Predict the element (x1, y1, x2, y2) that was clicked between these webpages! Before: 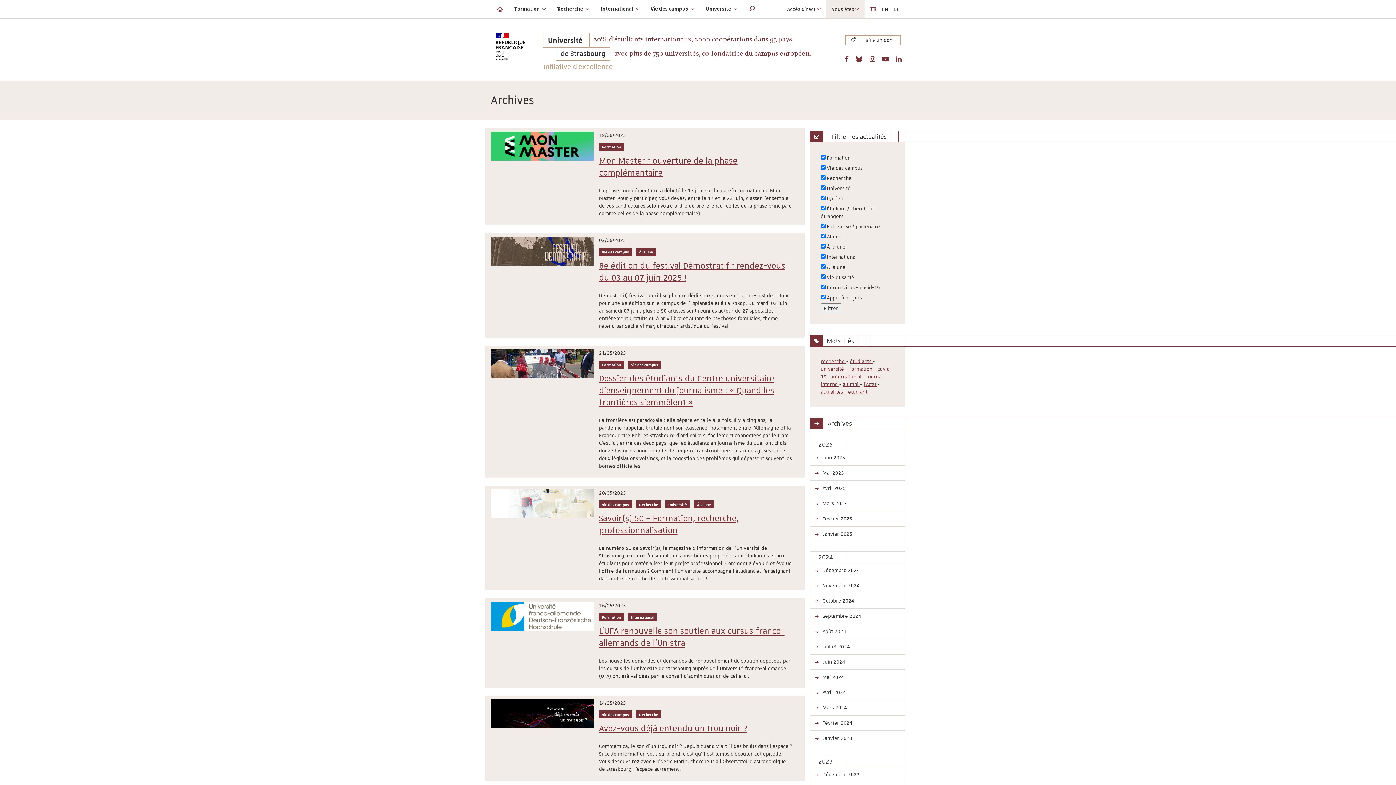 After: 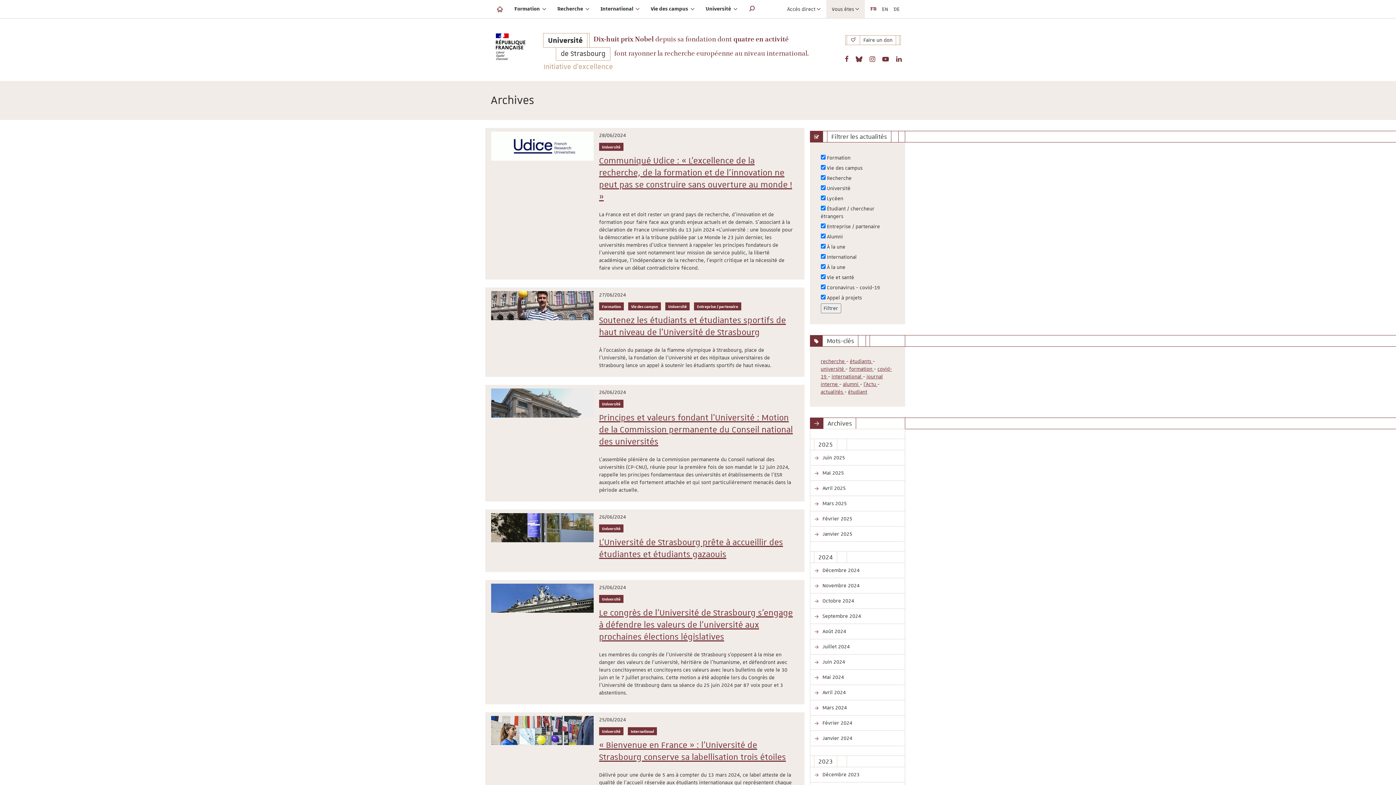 Action: label:  Juin 2024 bbox: (810, 654, 905, 669)